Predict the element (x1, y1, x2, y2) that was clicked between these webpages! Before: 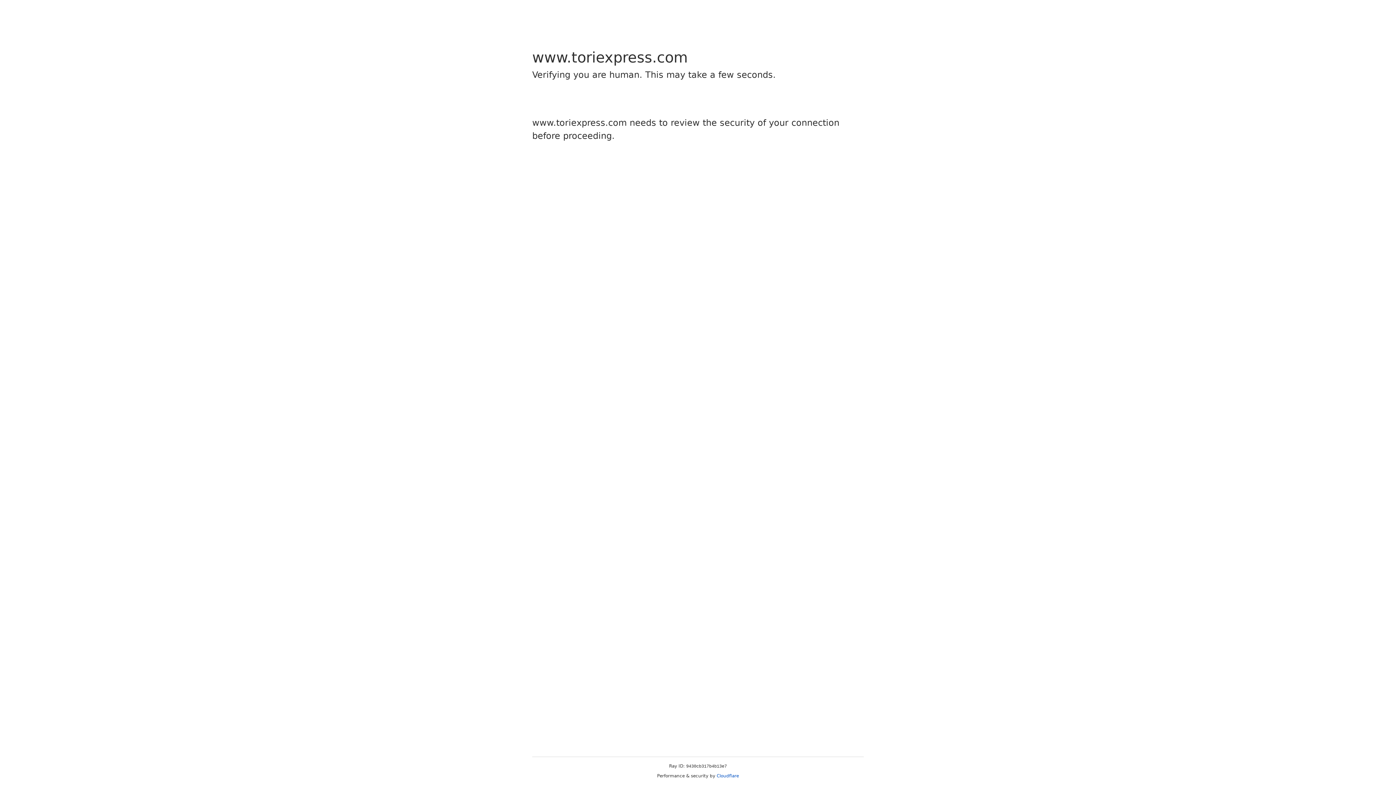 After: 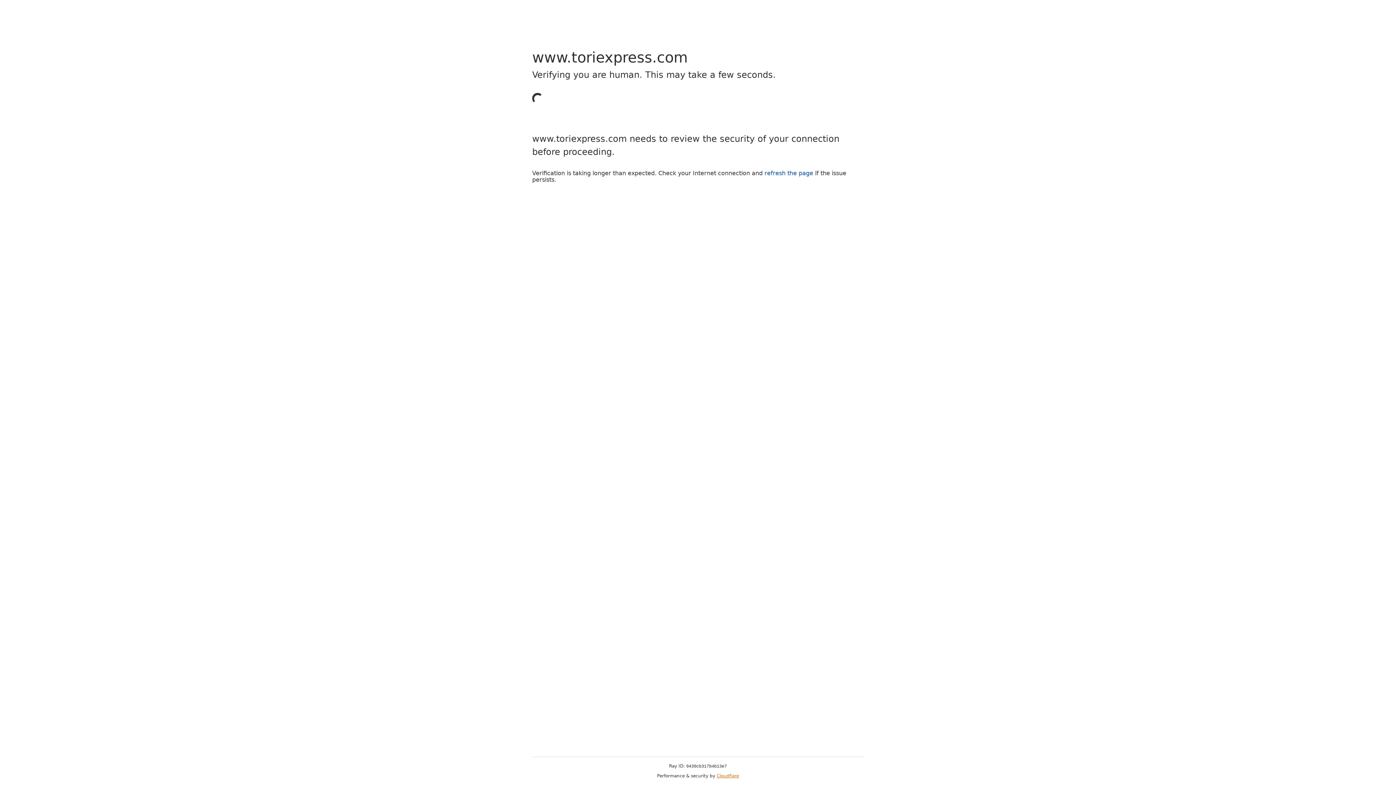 Action: bbox: (716, 773, 739, 778) label: Cloudflare